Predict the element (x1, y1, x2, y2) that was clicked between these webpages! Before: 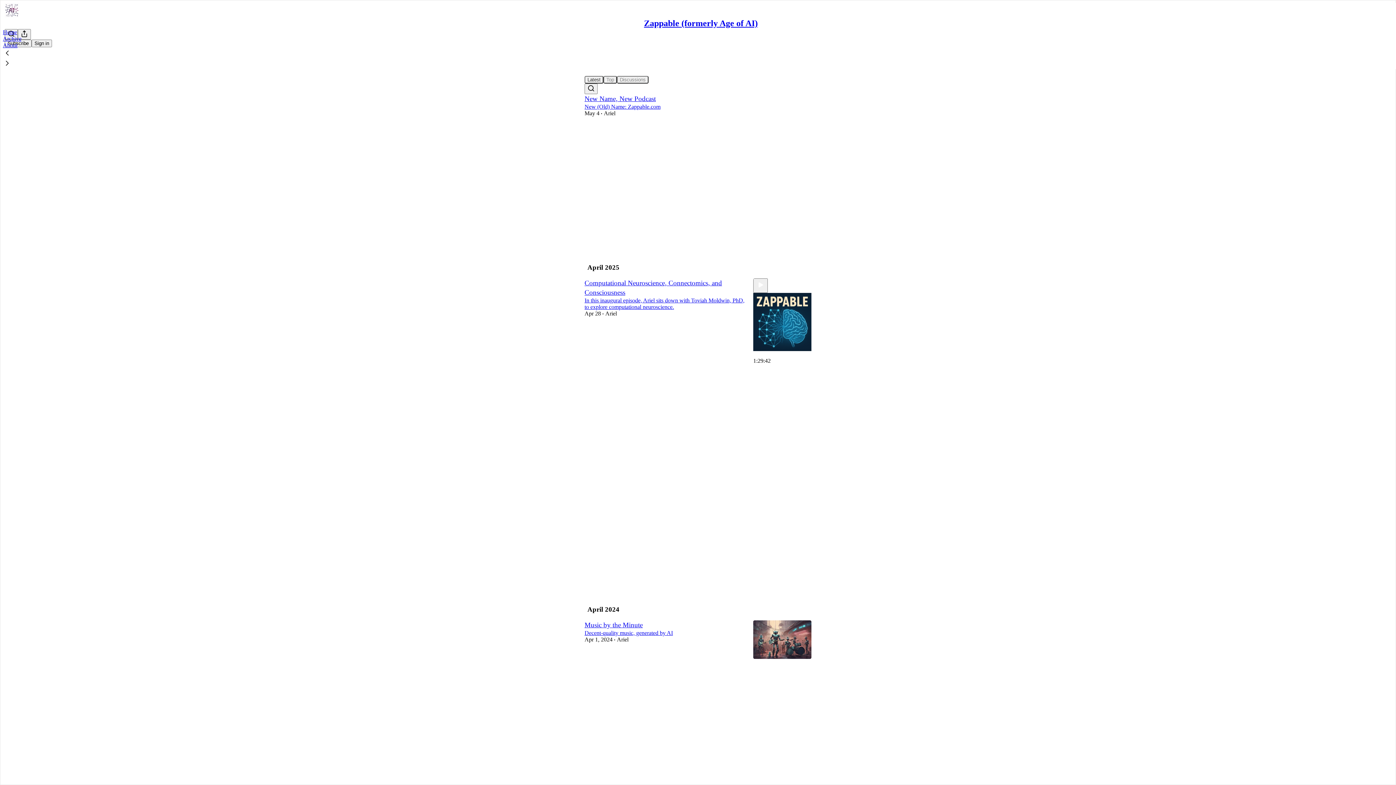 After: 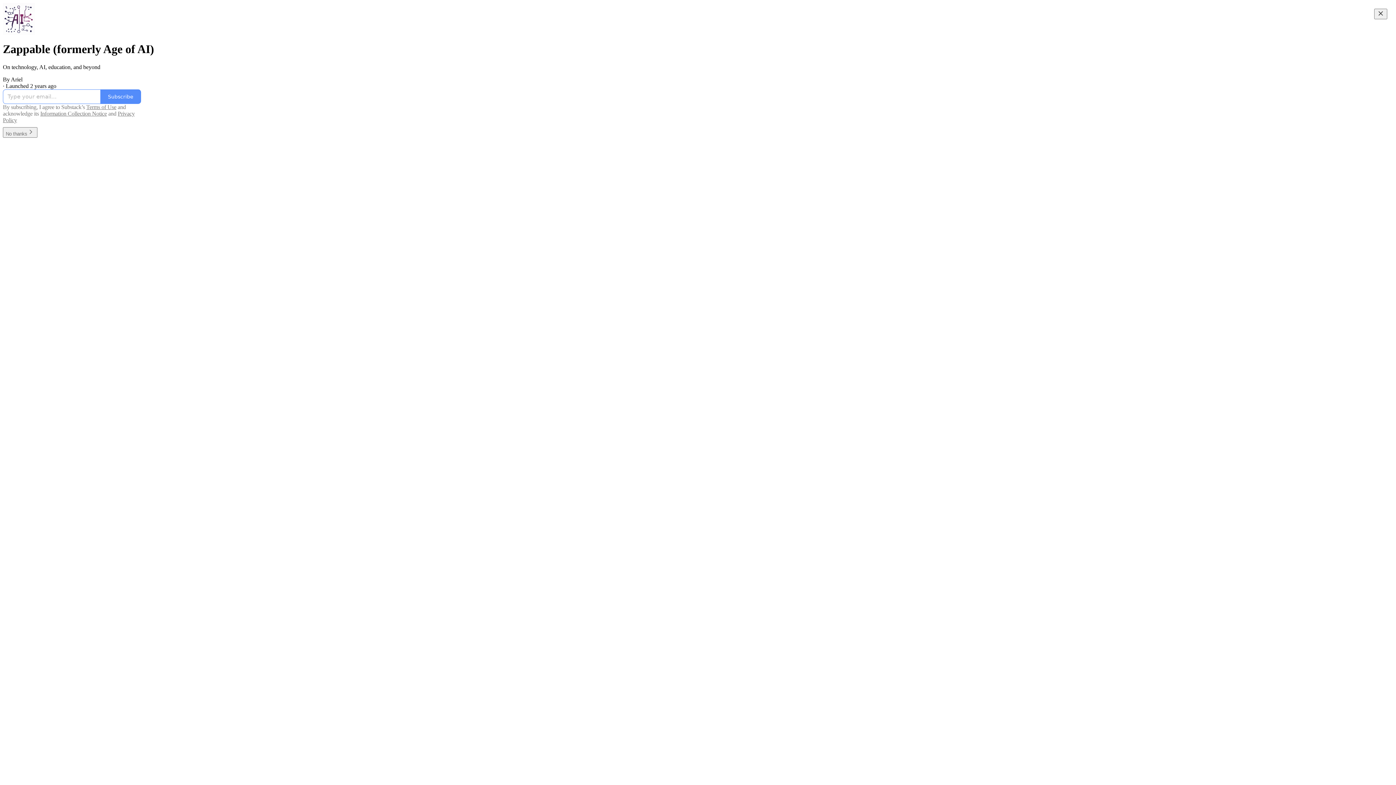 Action: label: Zappable (formerly Age of AI) bbox: (644, 18, 758, 28)